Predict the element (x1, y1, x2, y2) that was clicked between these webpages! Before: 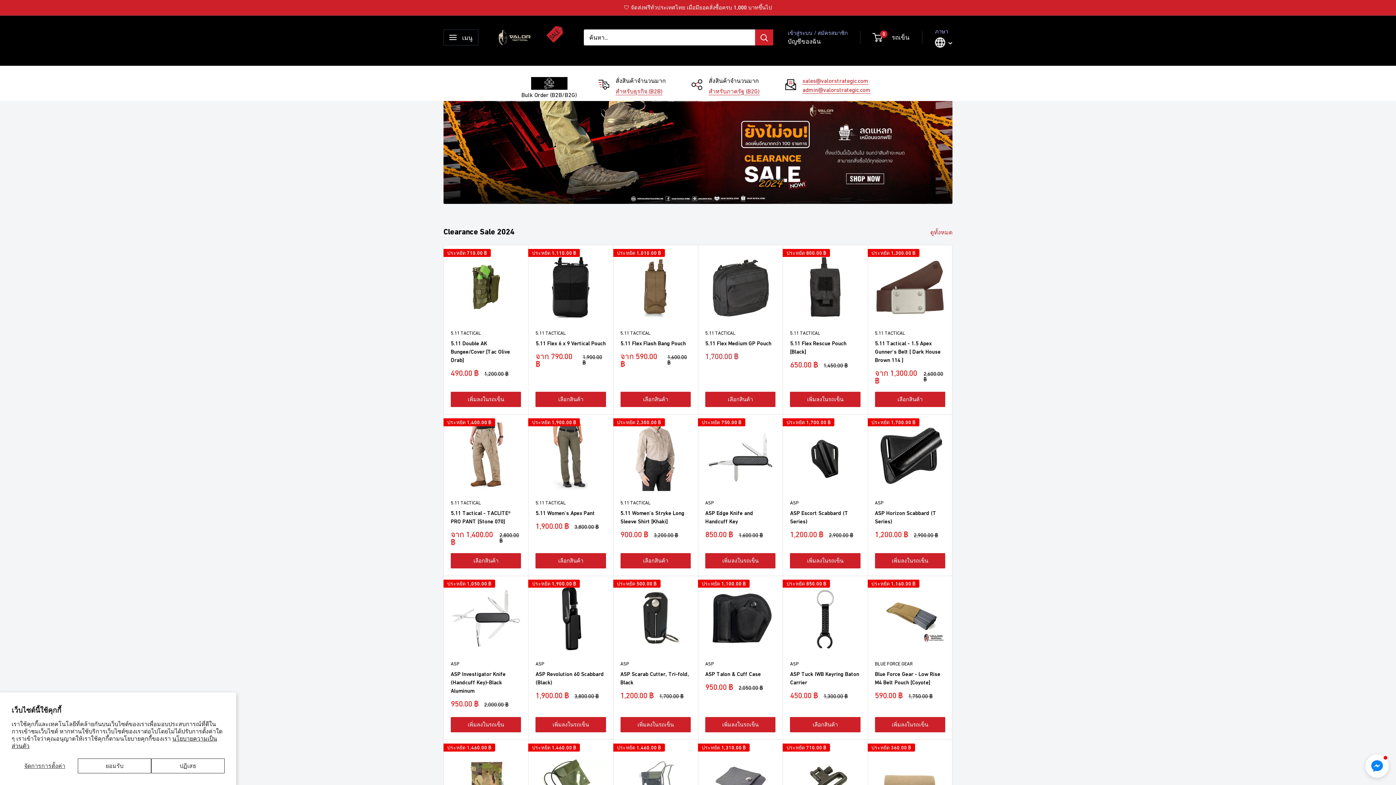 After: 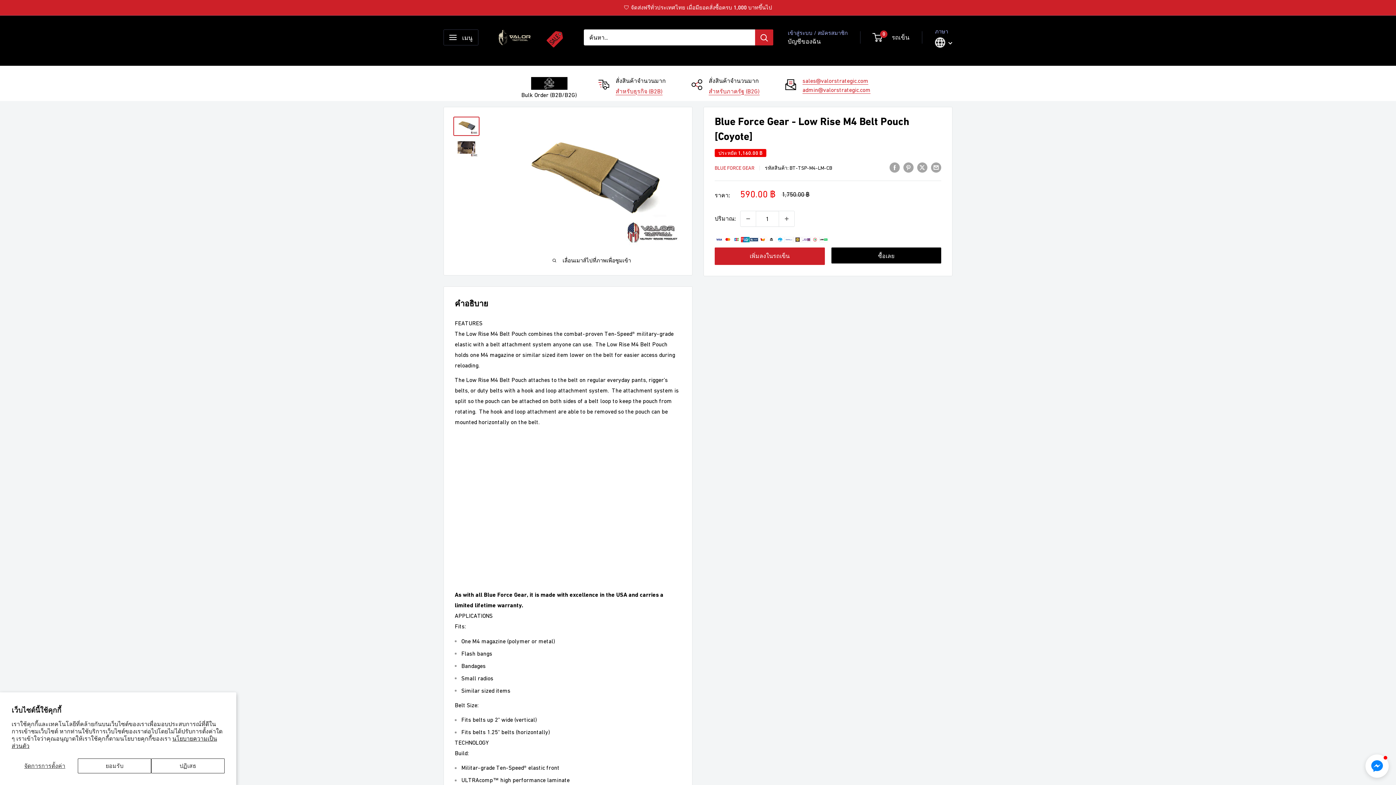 Action: bbox: (875, 583, 945, 653)